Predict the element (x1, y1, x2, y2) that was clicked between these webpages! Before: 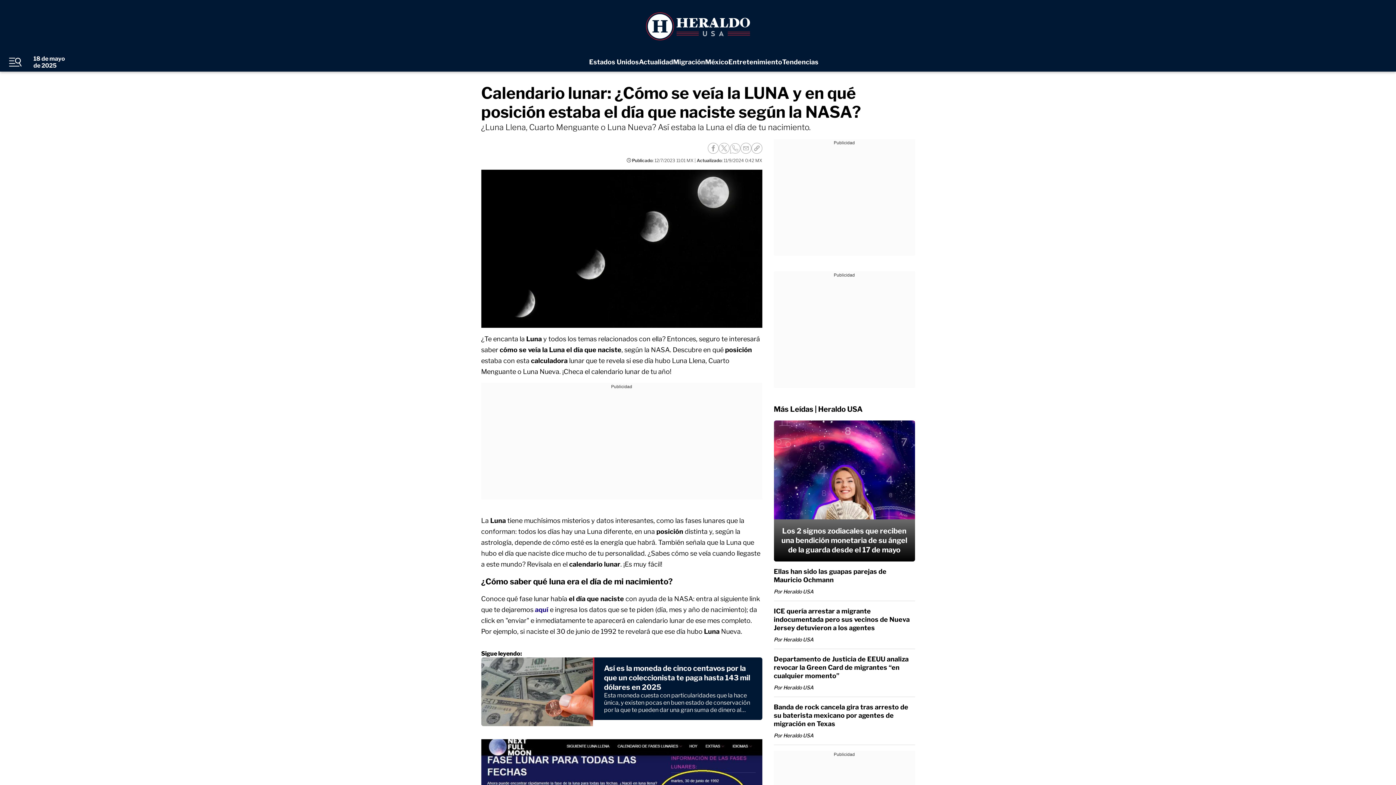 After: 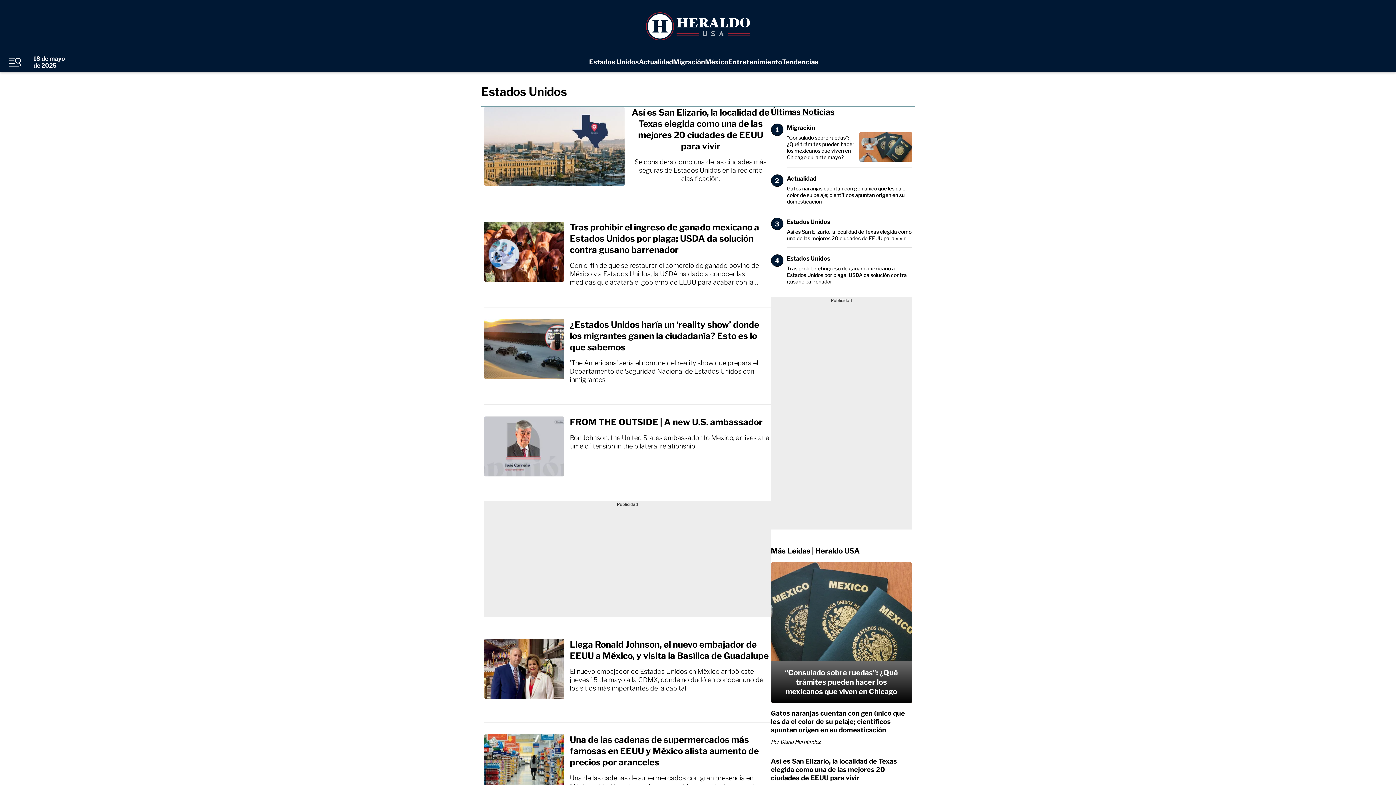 Action: label: Estados Unidos bbox: (589, 58, 639, 65)